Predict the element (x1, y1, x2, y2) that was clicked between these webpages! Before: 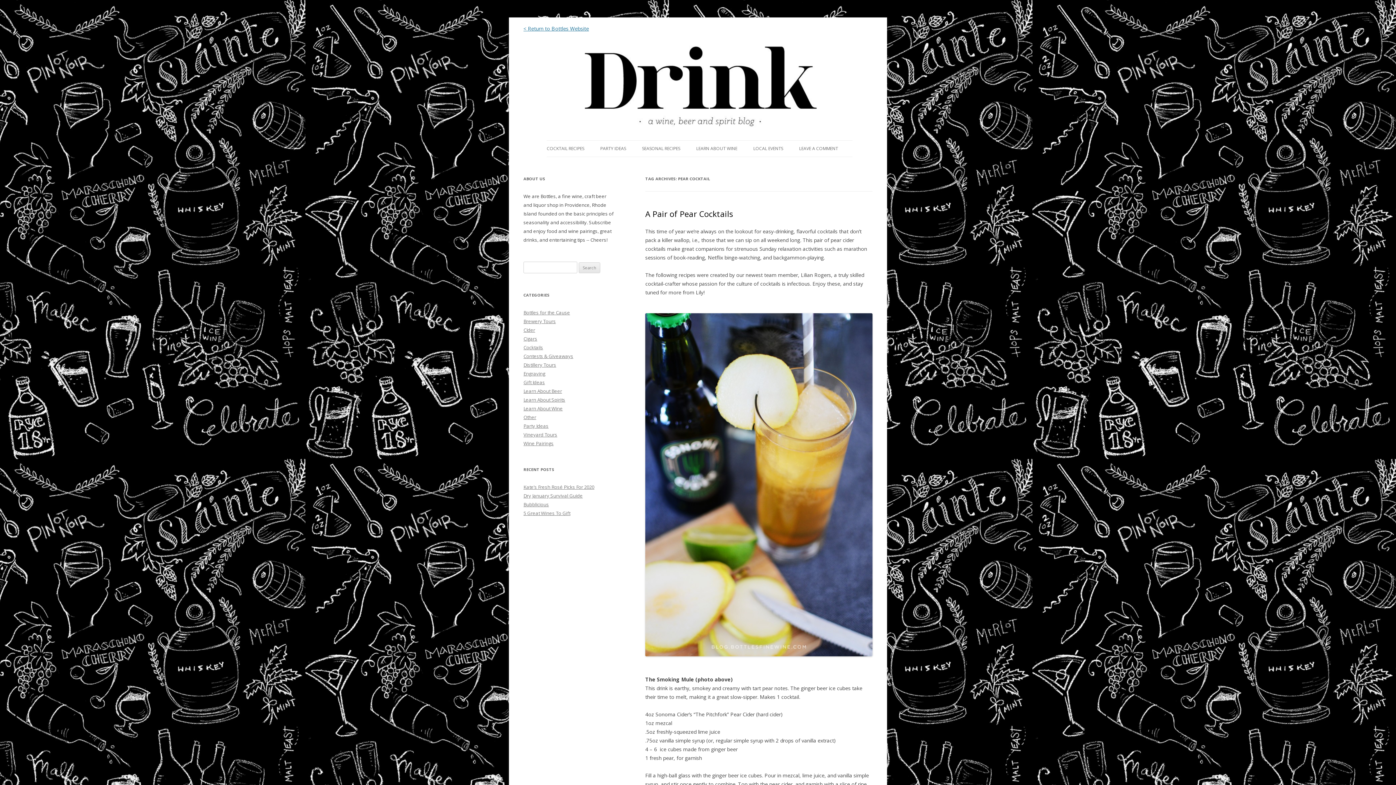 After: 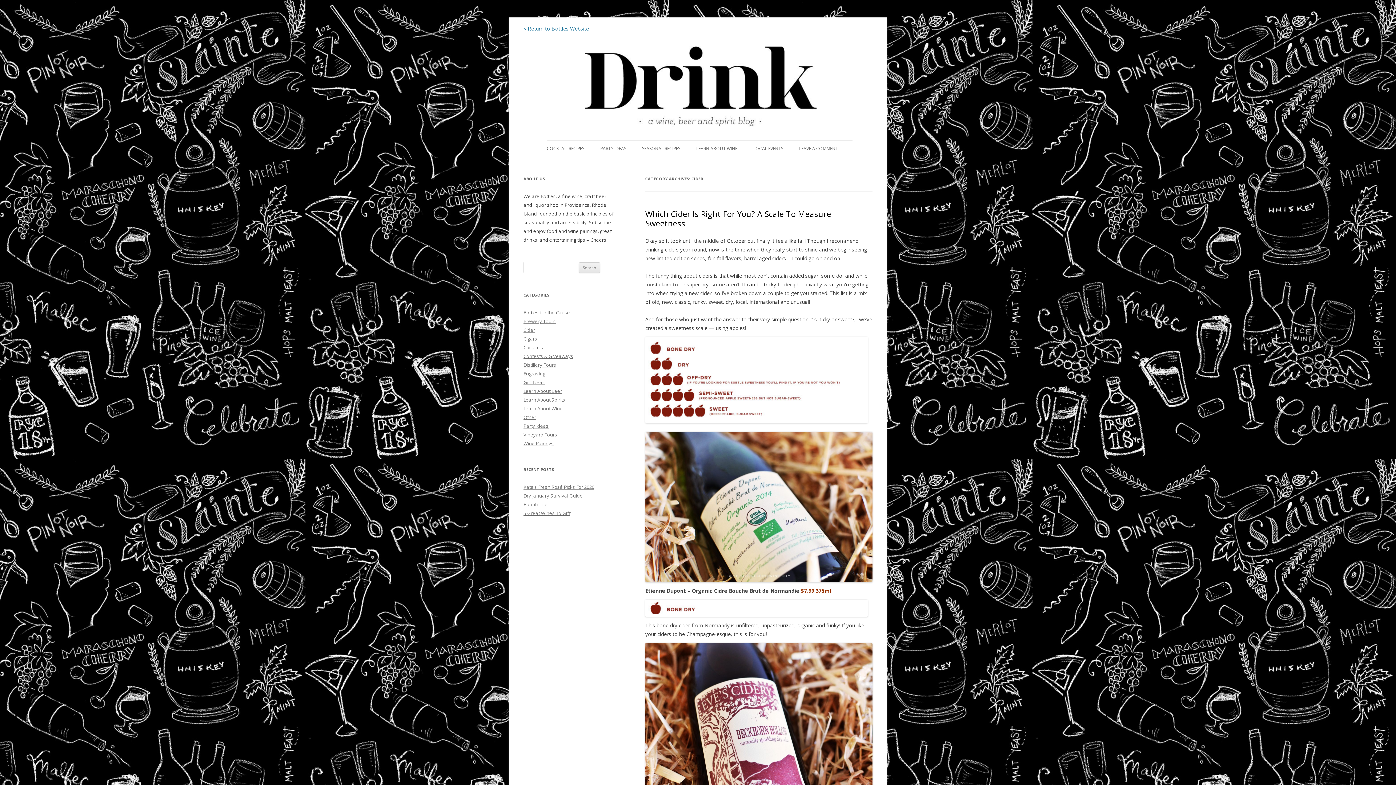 Action: label: CIder bbox: (523, 326, 535, 333)